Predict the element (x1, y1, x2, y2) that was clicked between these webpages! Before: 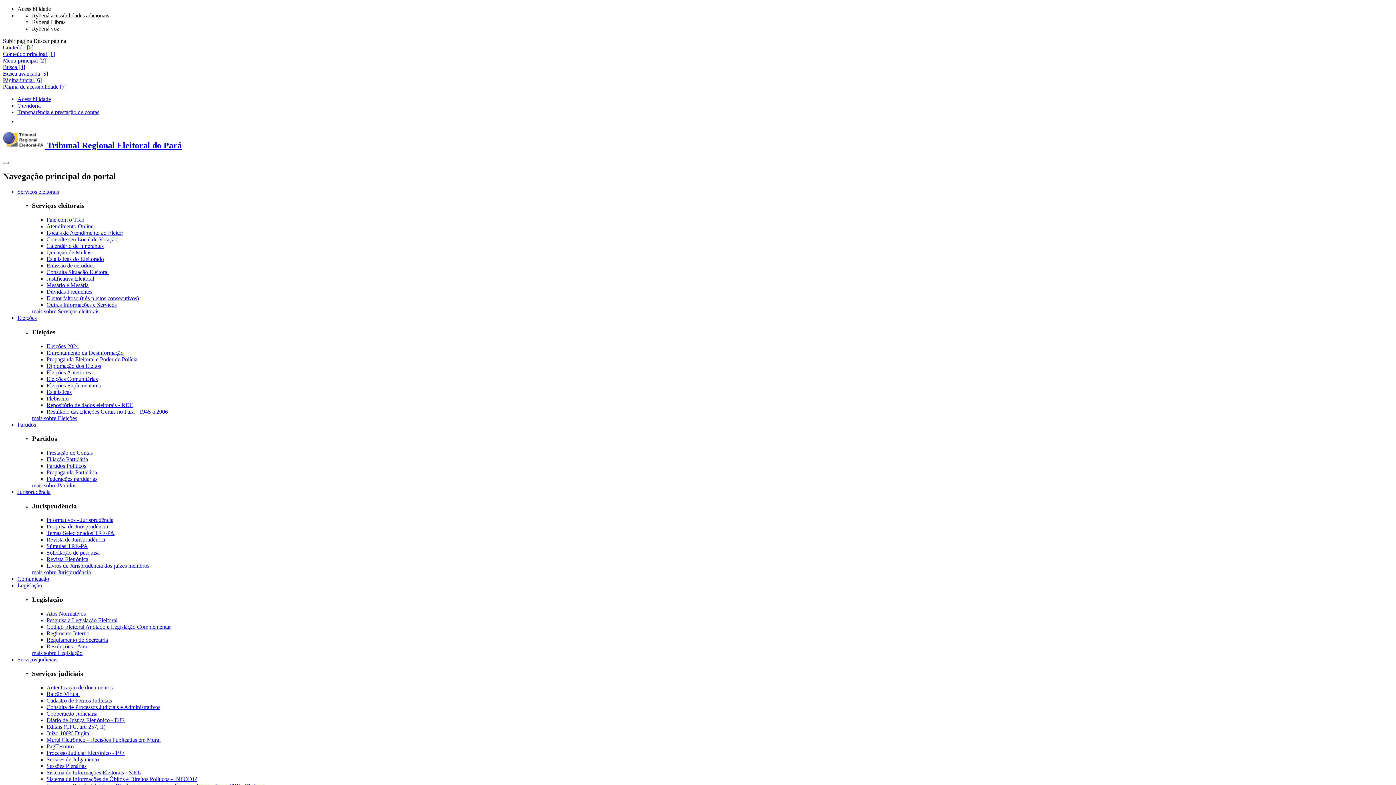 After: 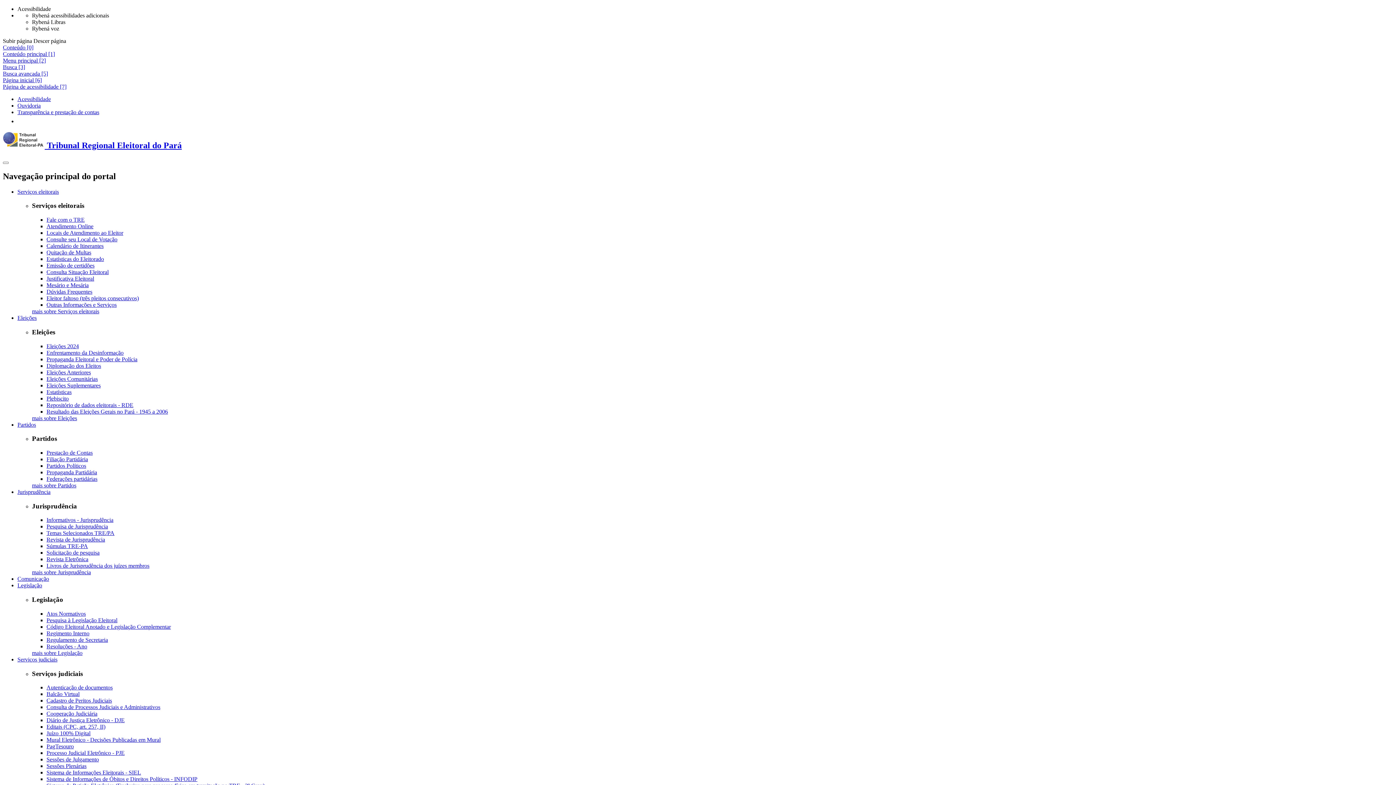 Action: bbox: (46, 610, 85, 617) label: Atos Normativos